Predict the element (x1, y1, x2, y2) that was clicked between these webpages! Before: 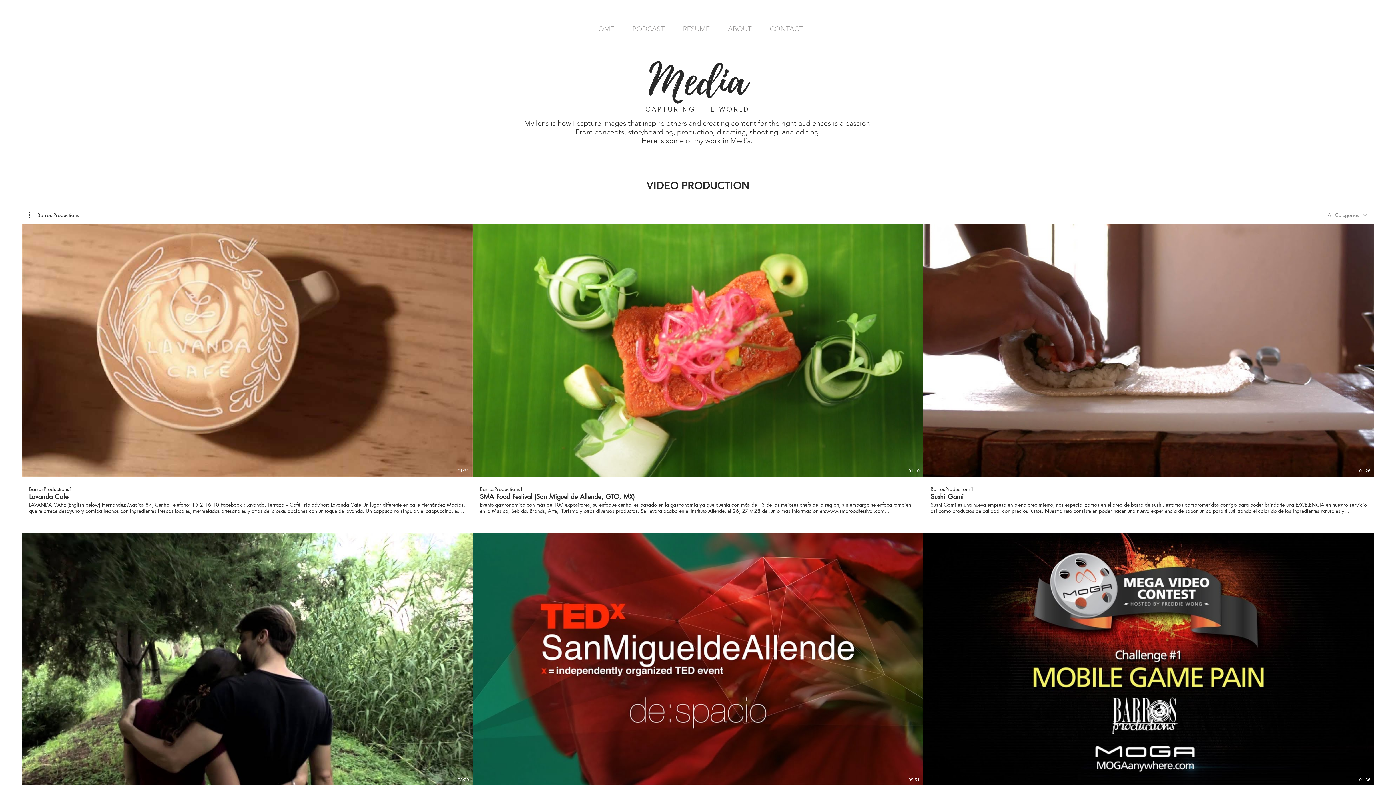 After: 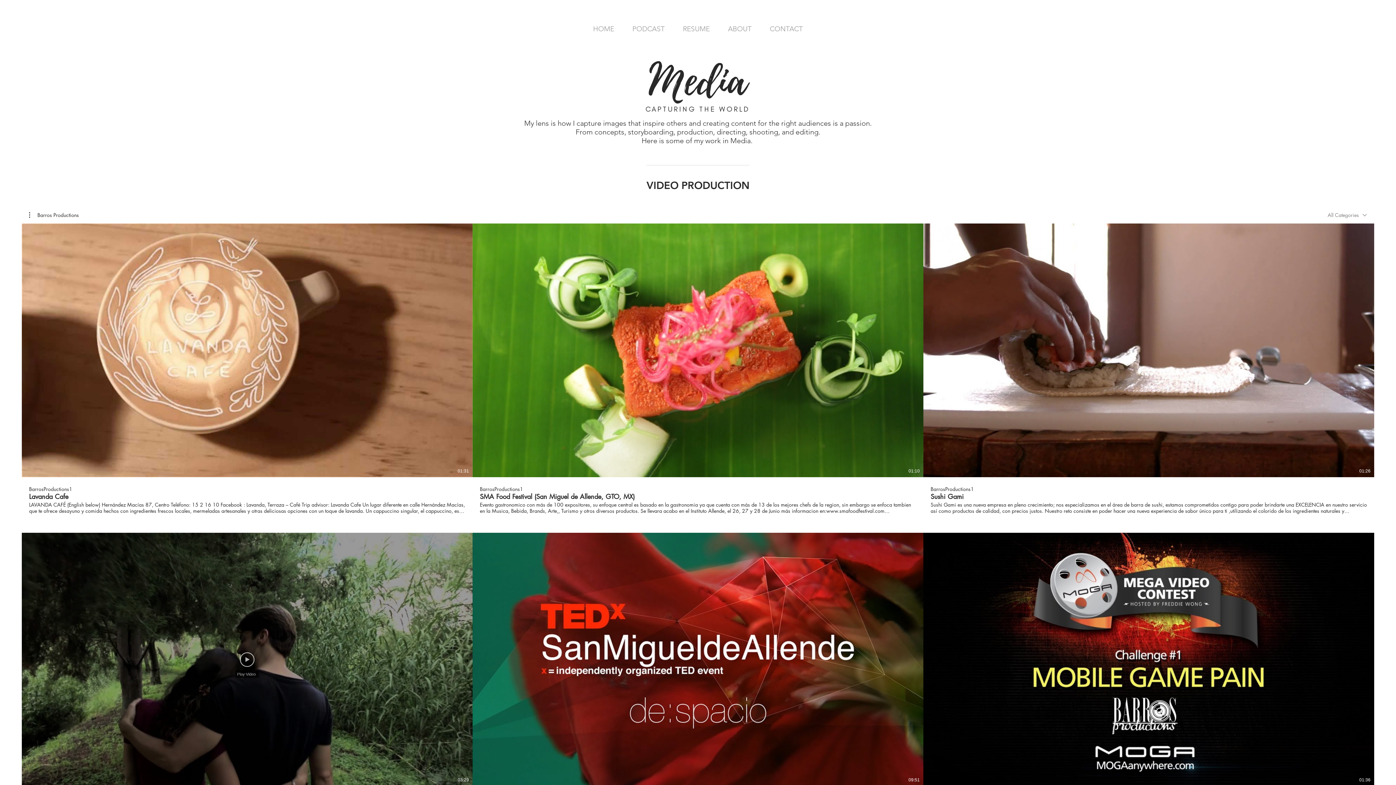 Action: label: Play Video bbox: (240, 652, 254, 667)